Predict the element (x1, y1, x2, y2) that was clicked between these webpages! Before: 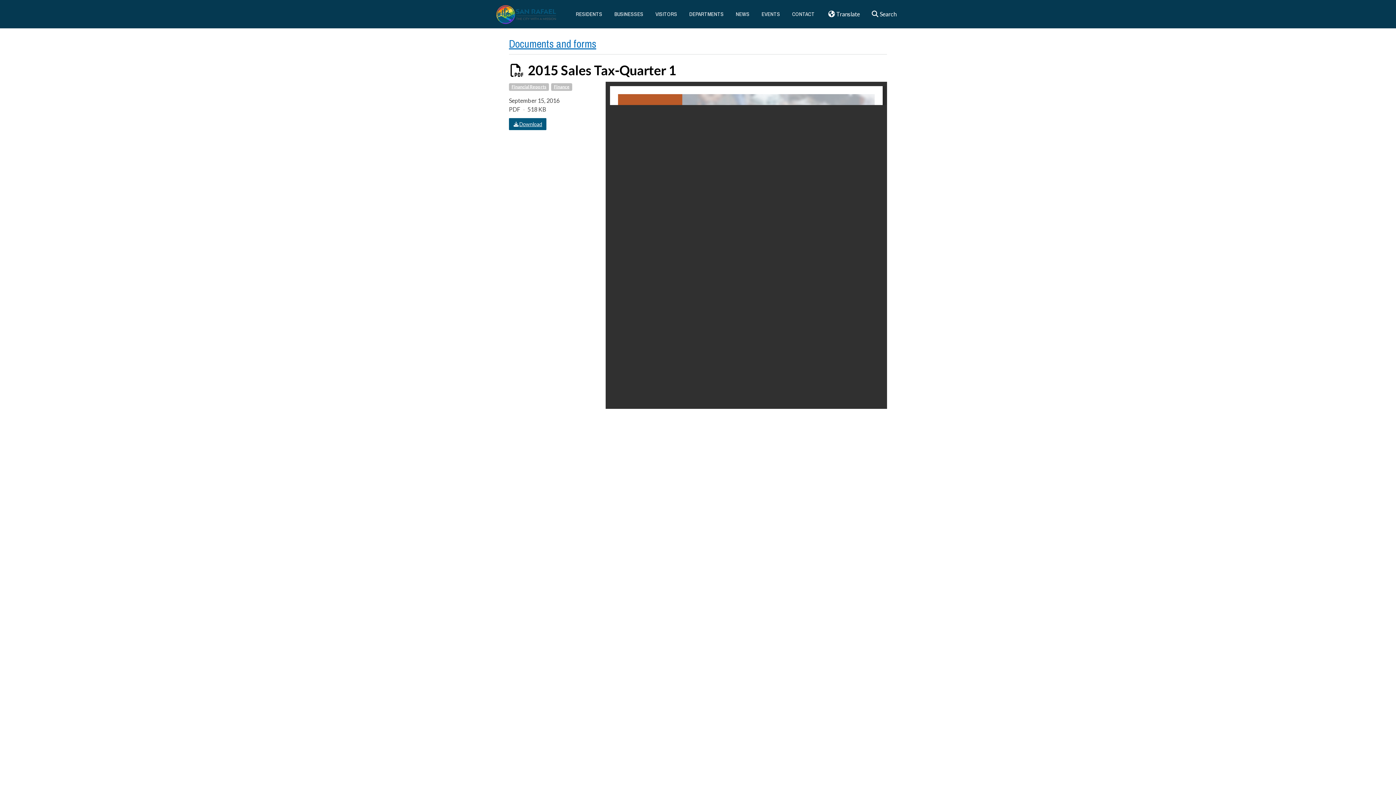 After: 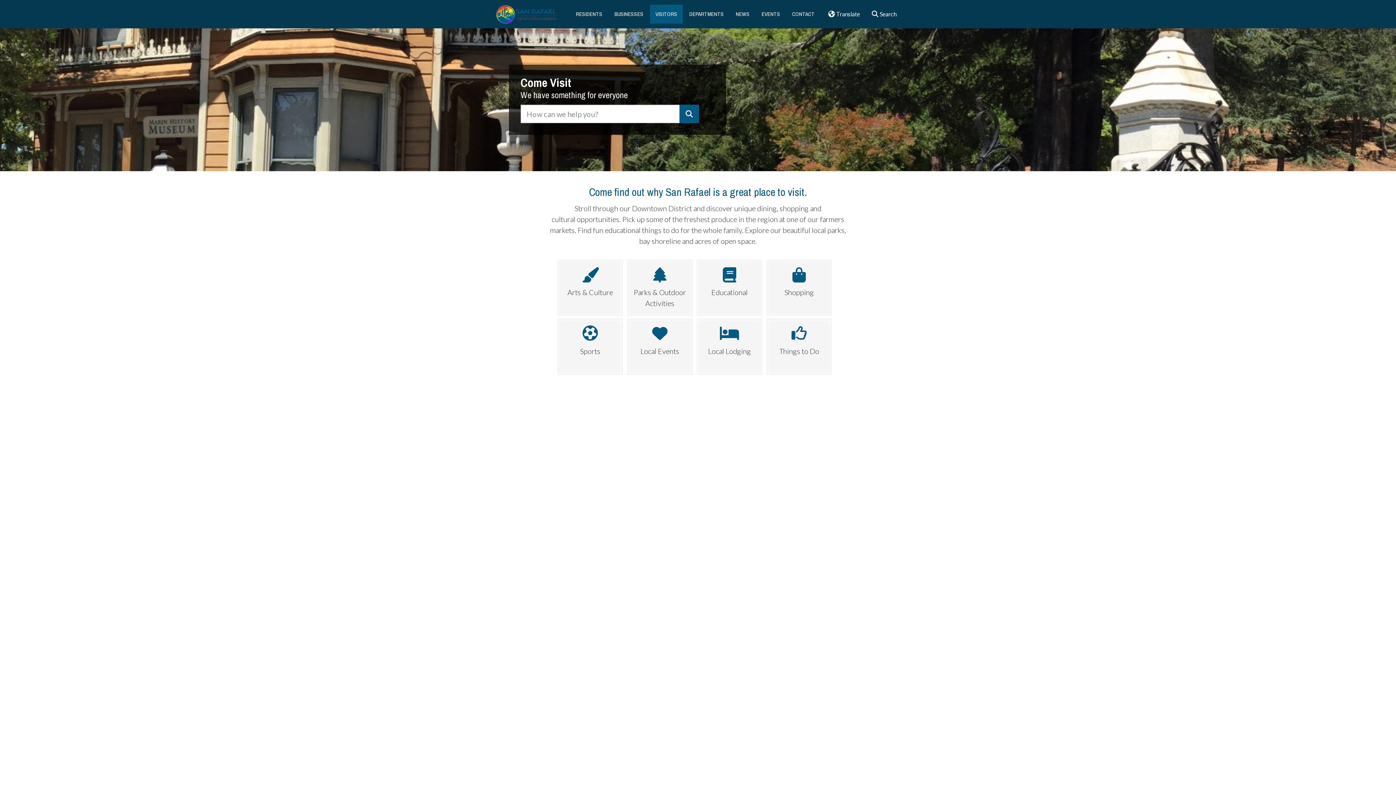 Action: bbox: (650, 4, 682, 23) label: VISITORS